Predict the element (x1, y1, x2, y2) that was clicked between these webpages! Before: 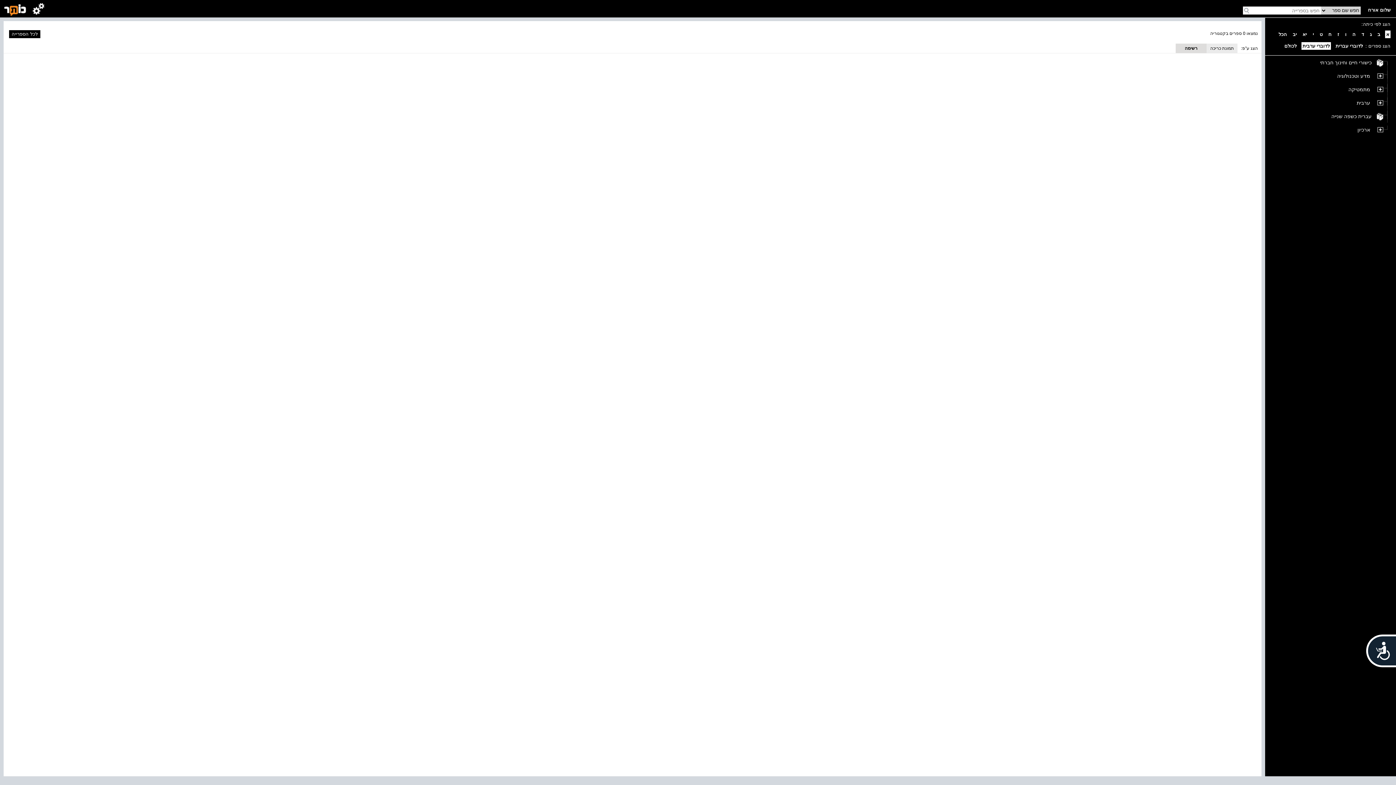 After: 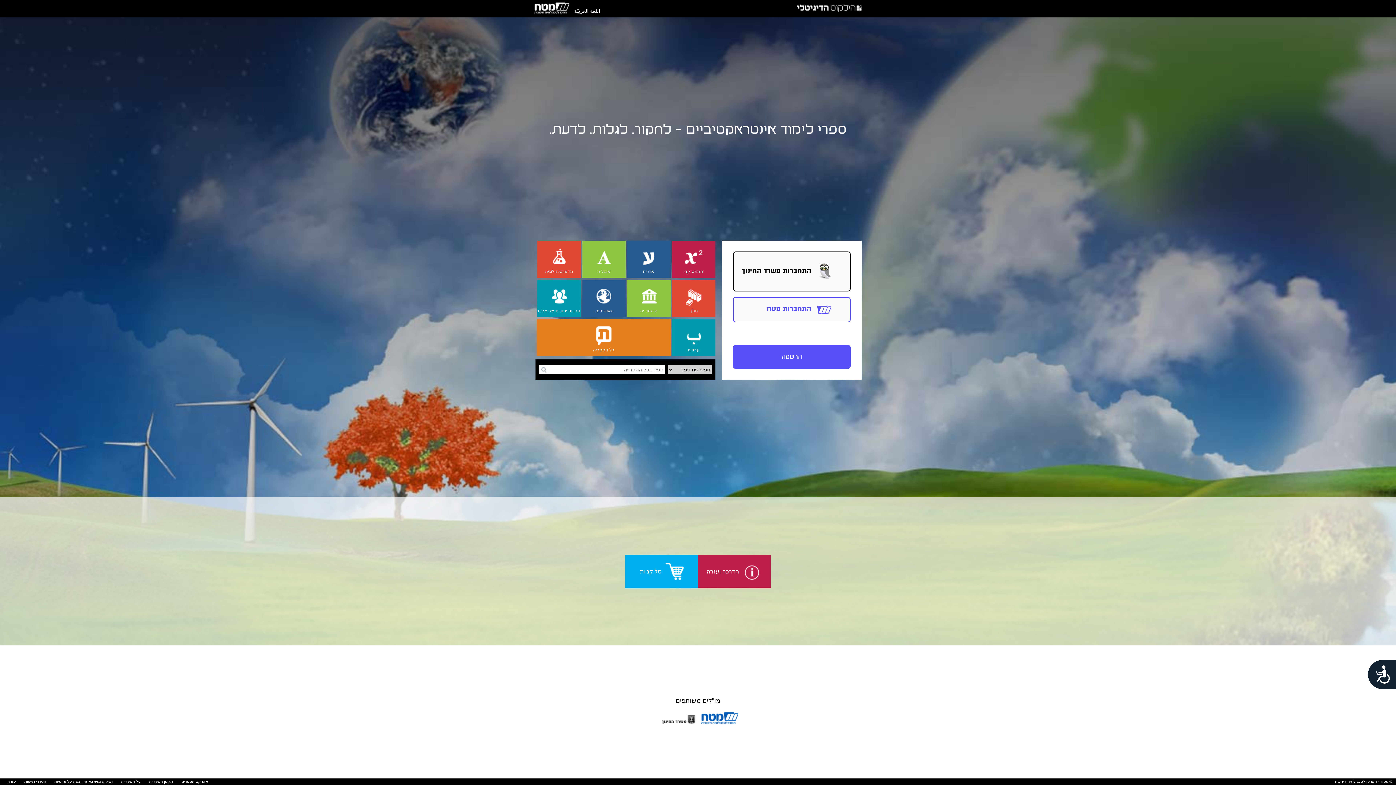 Action: bbox: (0, 4, 26, 16)